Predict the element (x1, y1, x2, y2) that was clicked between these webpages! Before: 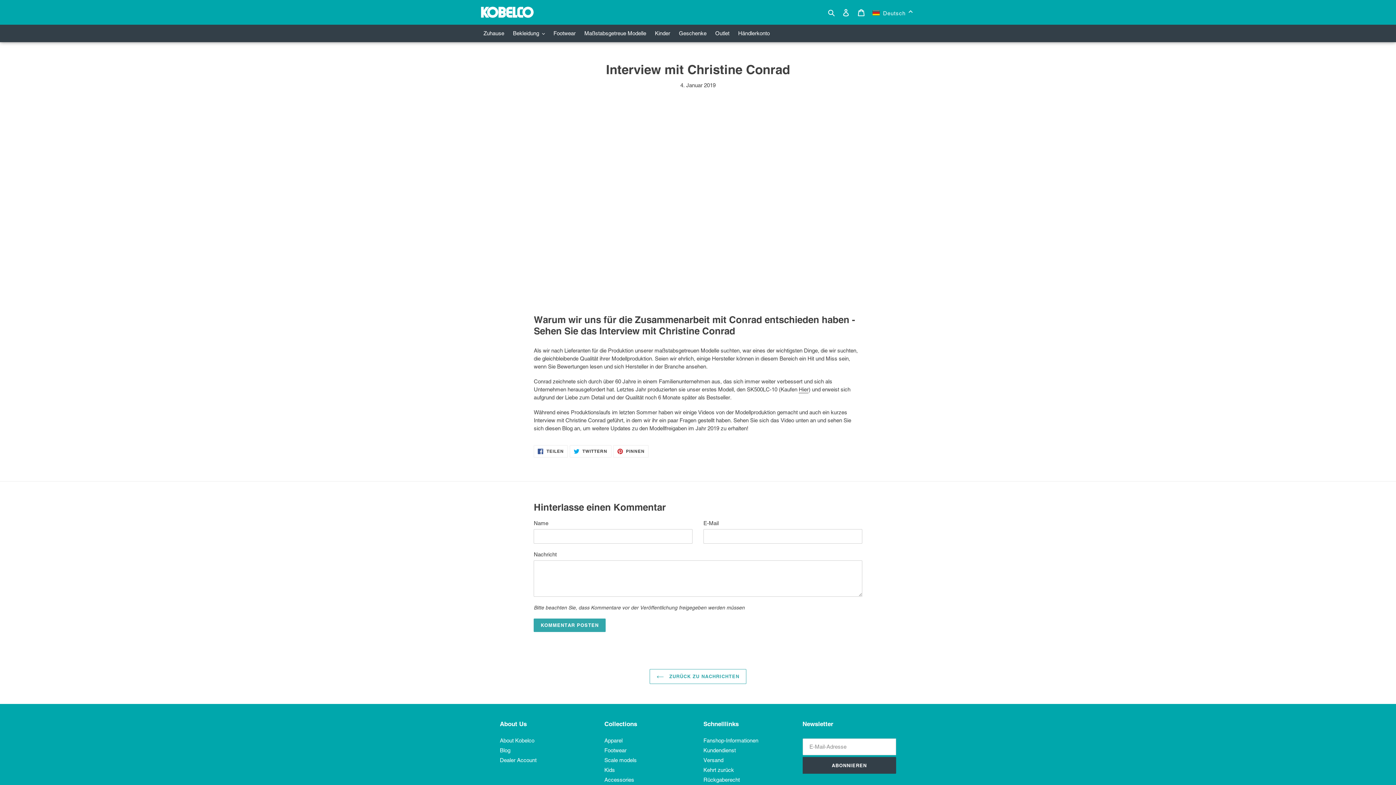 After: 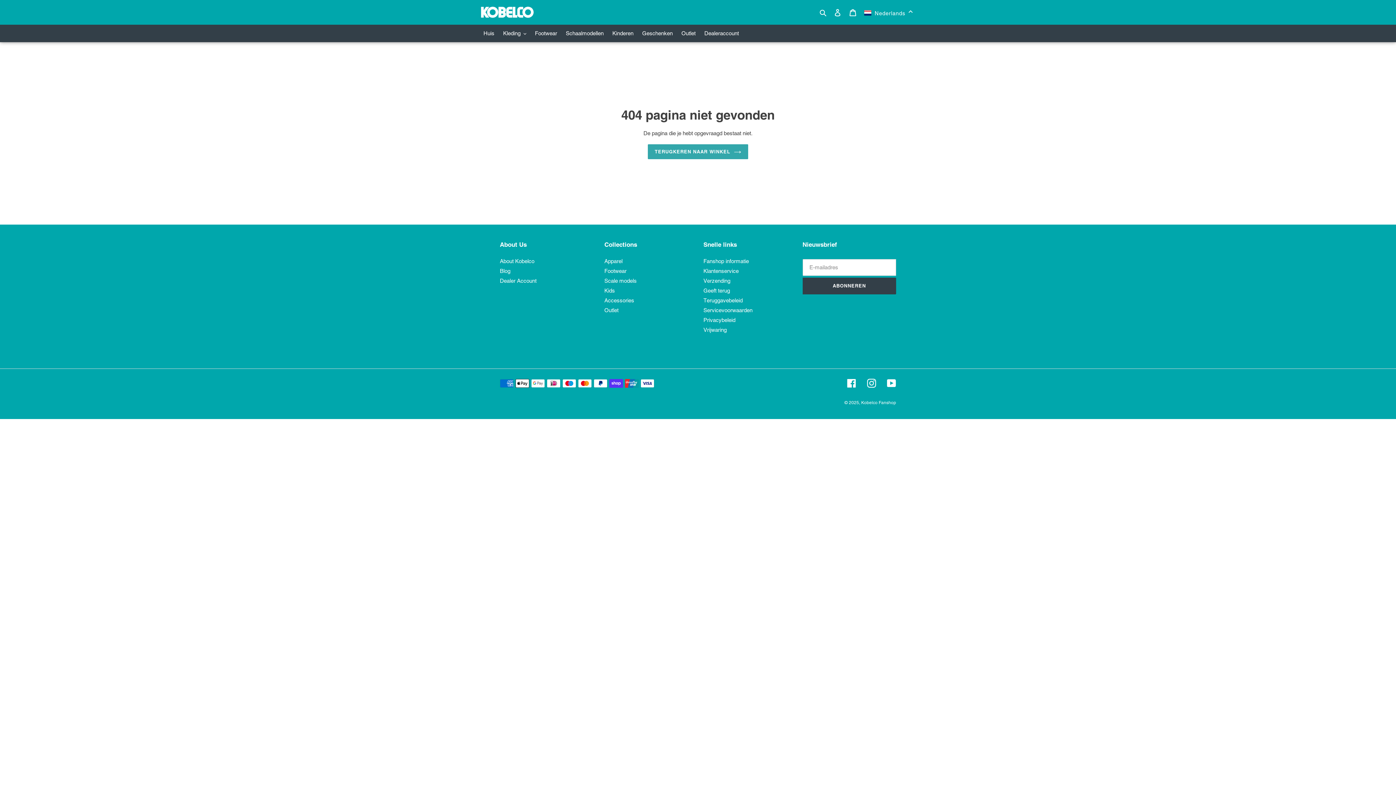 Action: bbox: (799, 386, 808, 393) label: Hier